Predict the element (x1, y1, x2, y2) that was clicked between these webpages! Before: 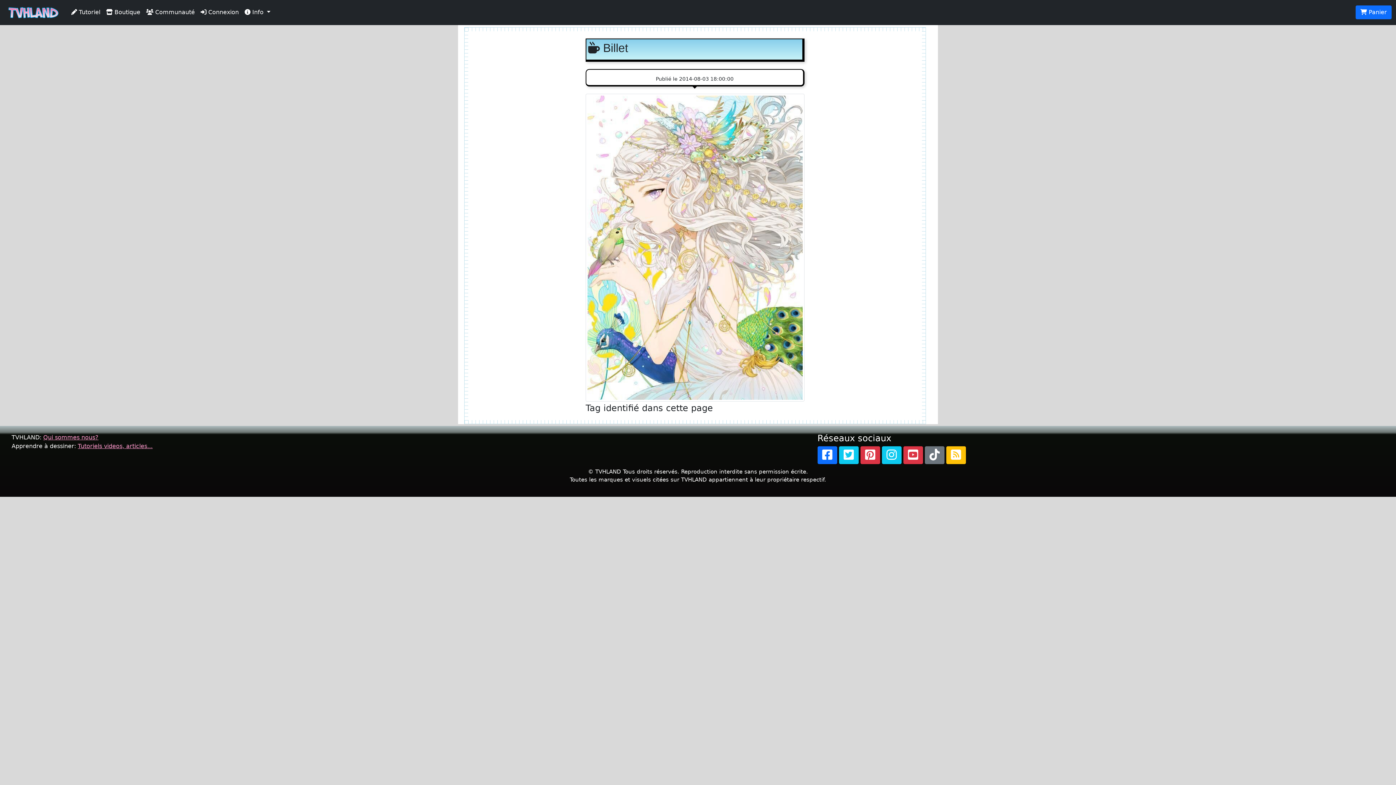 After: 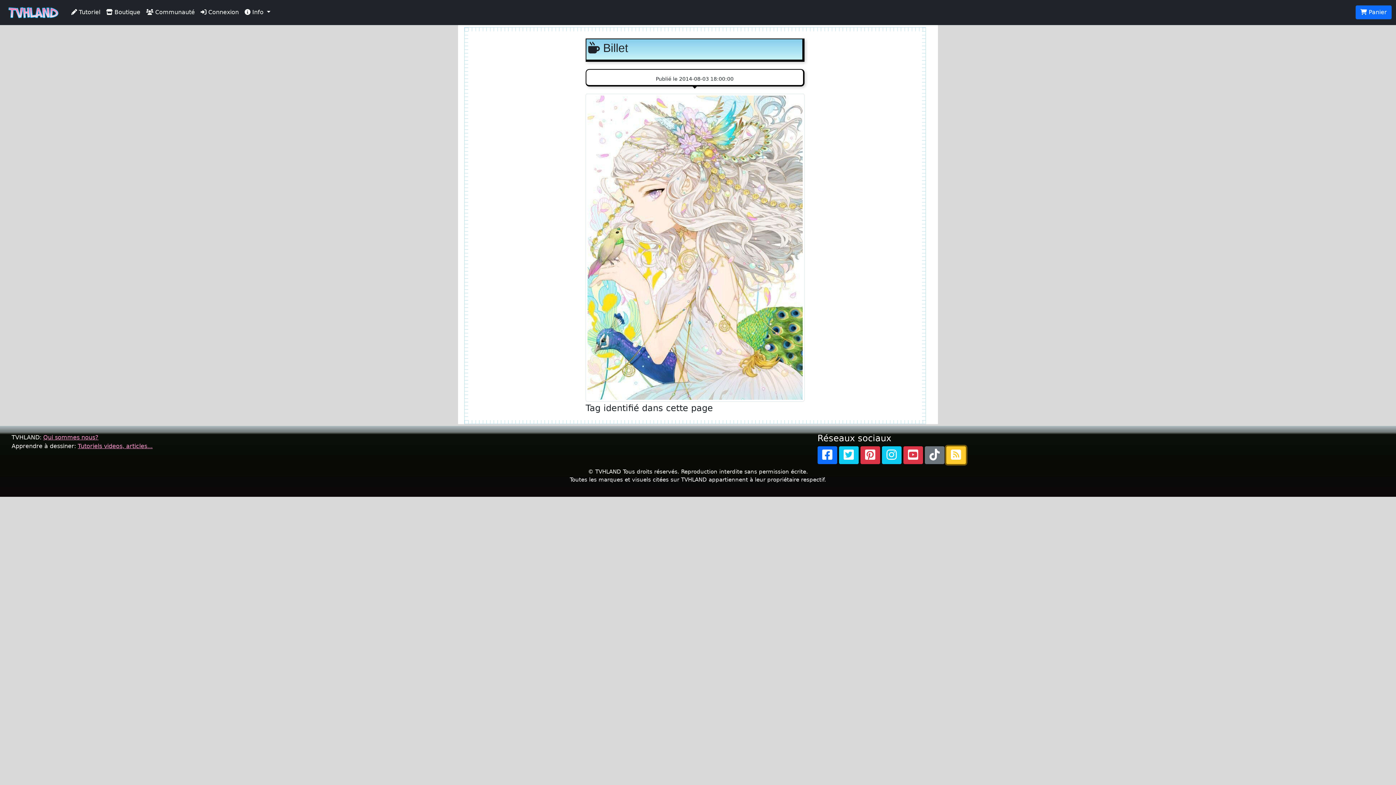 Action: bbox: (946, 446, 966, 464)